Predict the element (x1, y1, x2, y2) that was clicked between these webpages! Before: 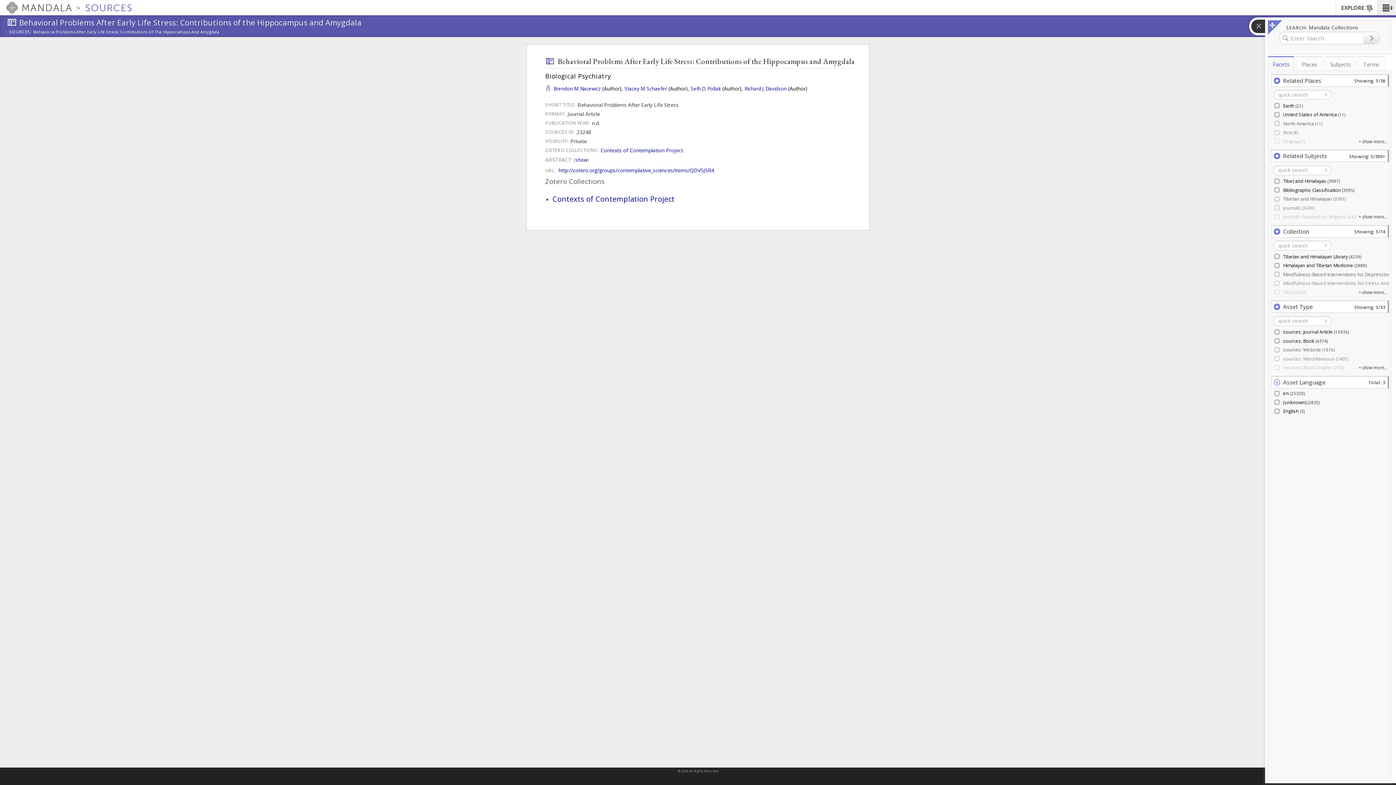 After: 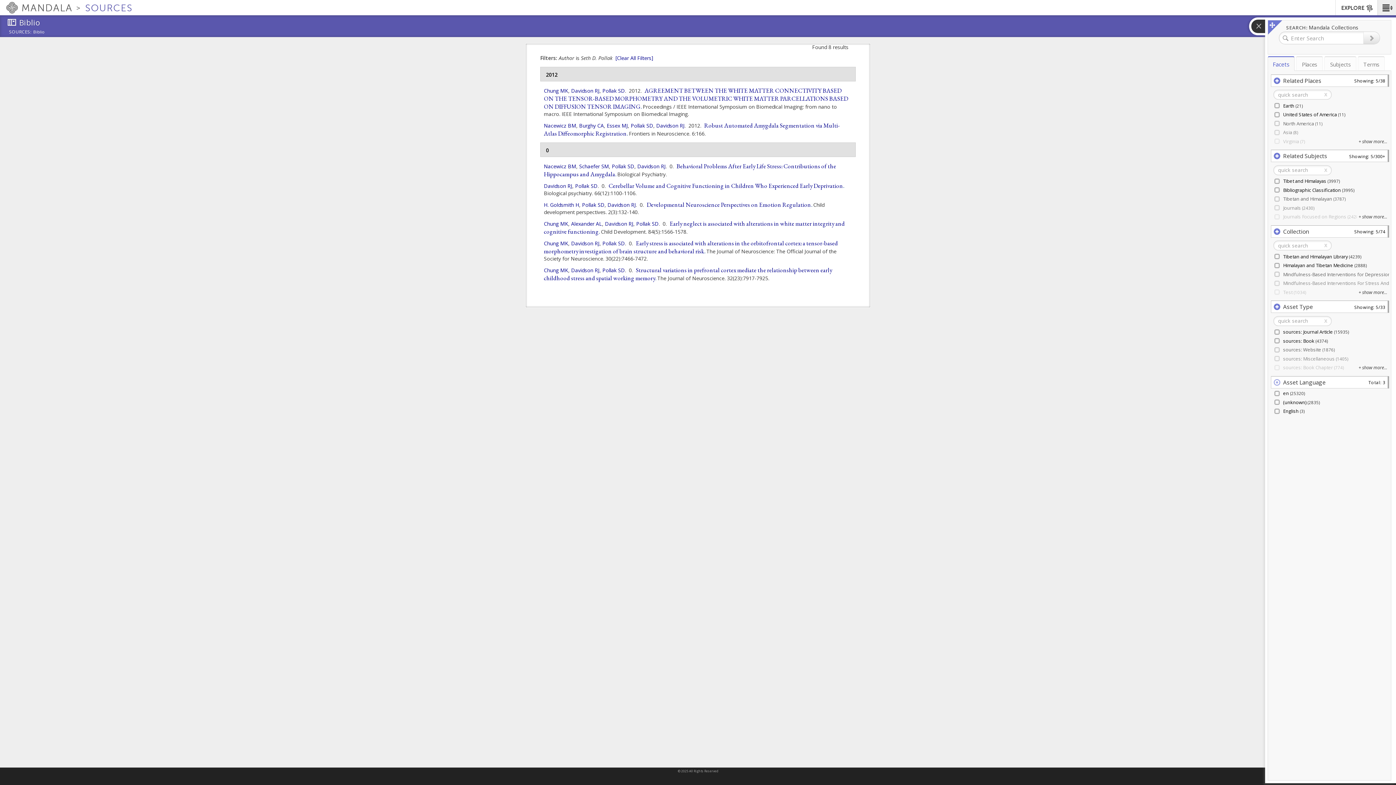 Action: bbox: (690, 85, 721, 92) label: Seth D. Pollak